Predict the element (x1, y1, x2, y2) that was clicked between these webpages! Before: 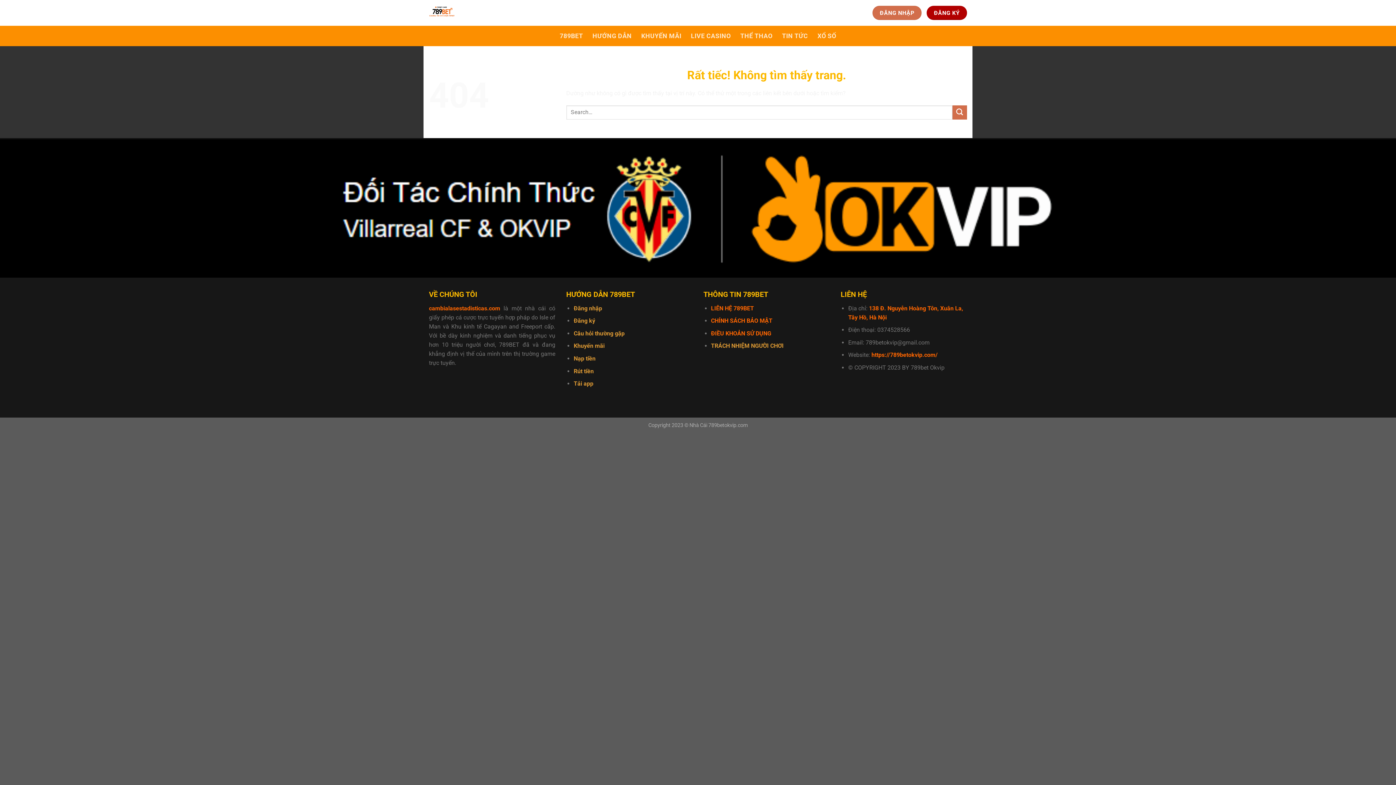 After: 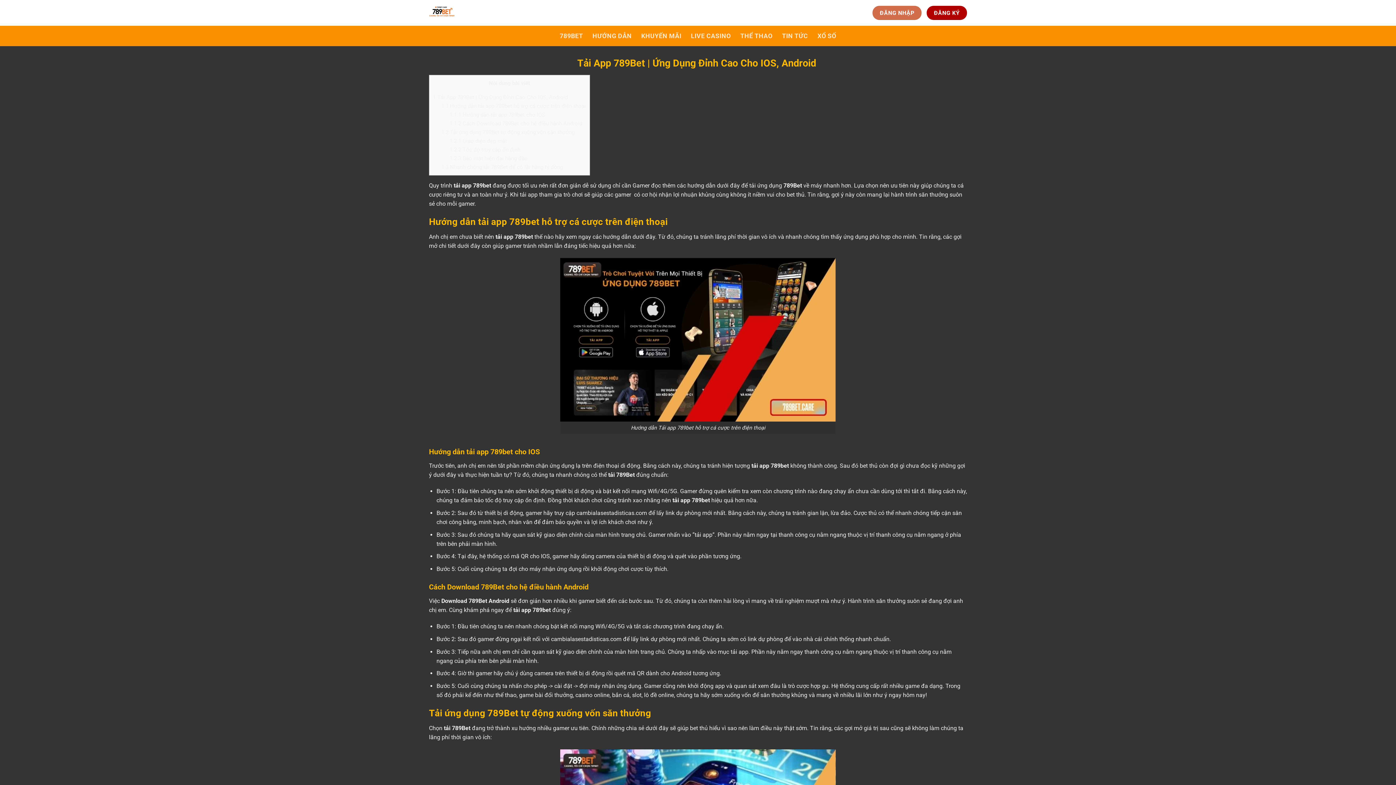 Action: label: Tải app bbox: (573, 380, 593, 387)